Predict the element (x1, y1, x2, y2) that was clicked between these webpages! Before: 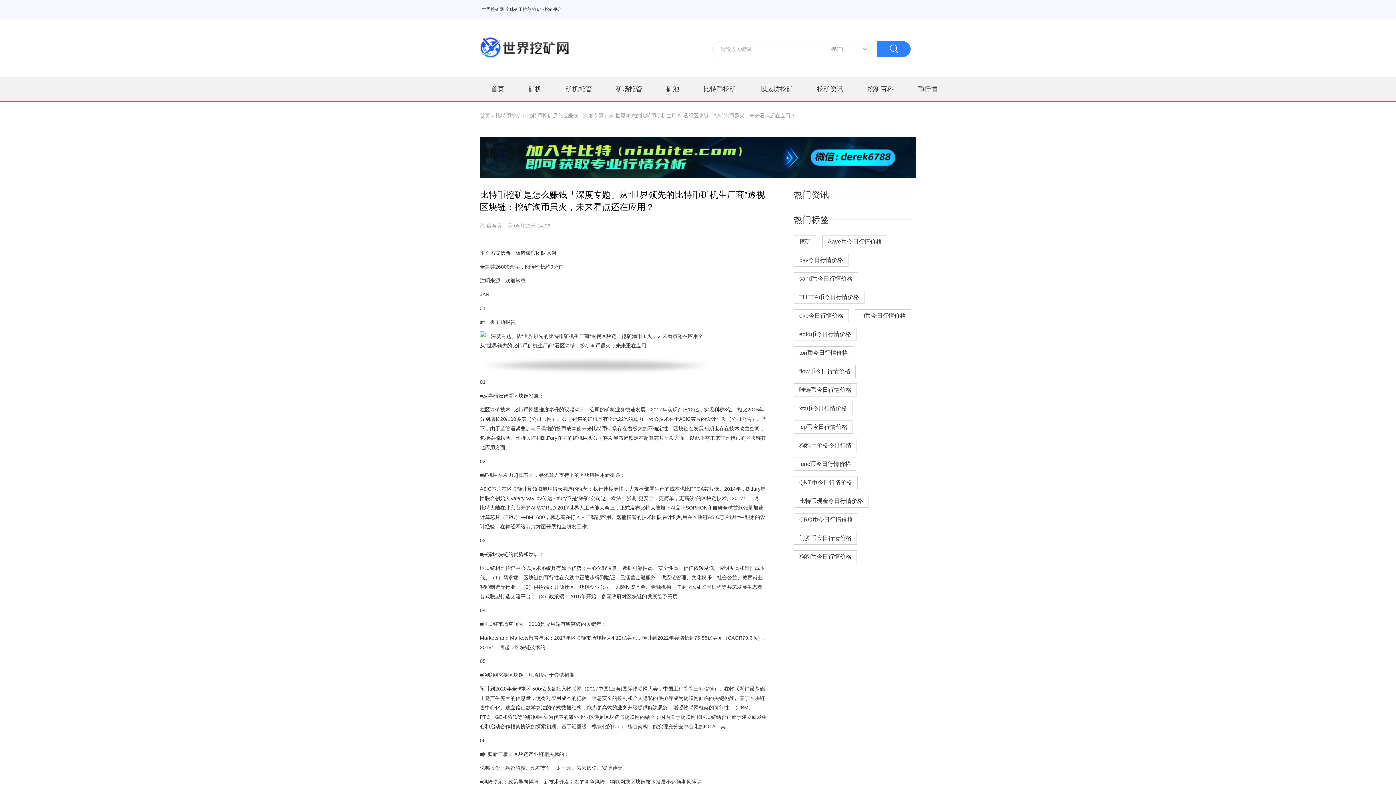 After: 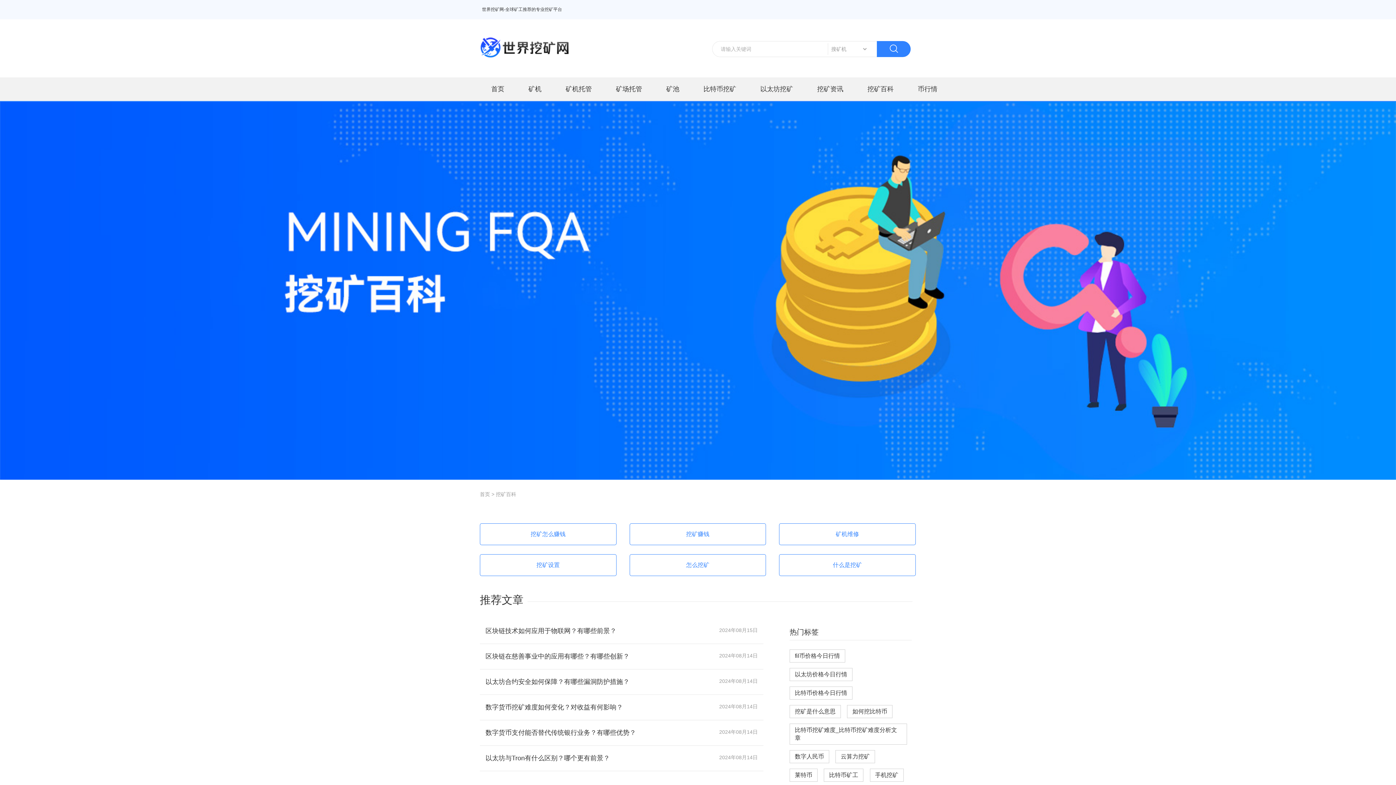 Action: label: 挖矿百科 bbox: (856, 77, 905, 101)